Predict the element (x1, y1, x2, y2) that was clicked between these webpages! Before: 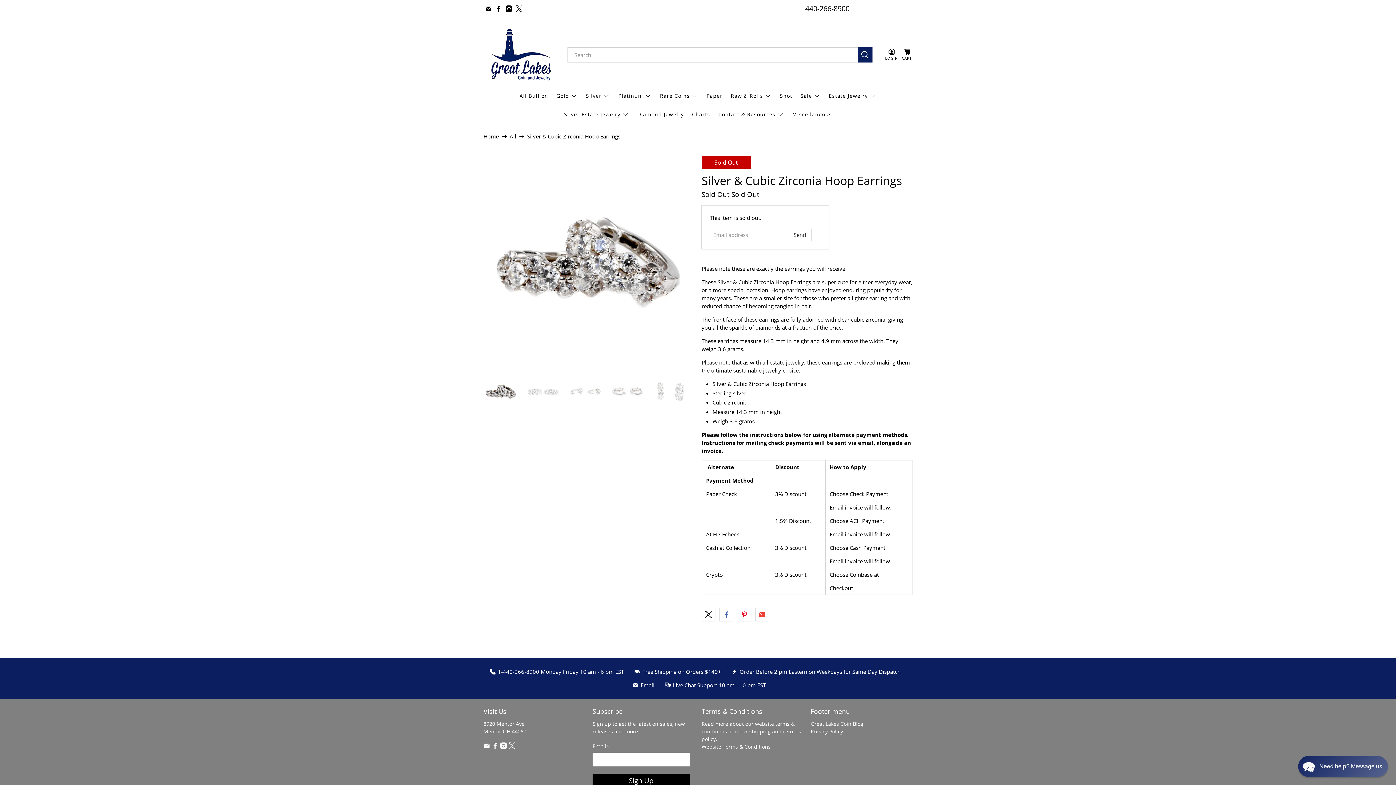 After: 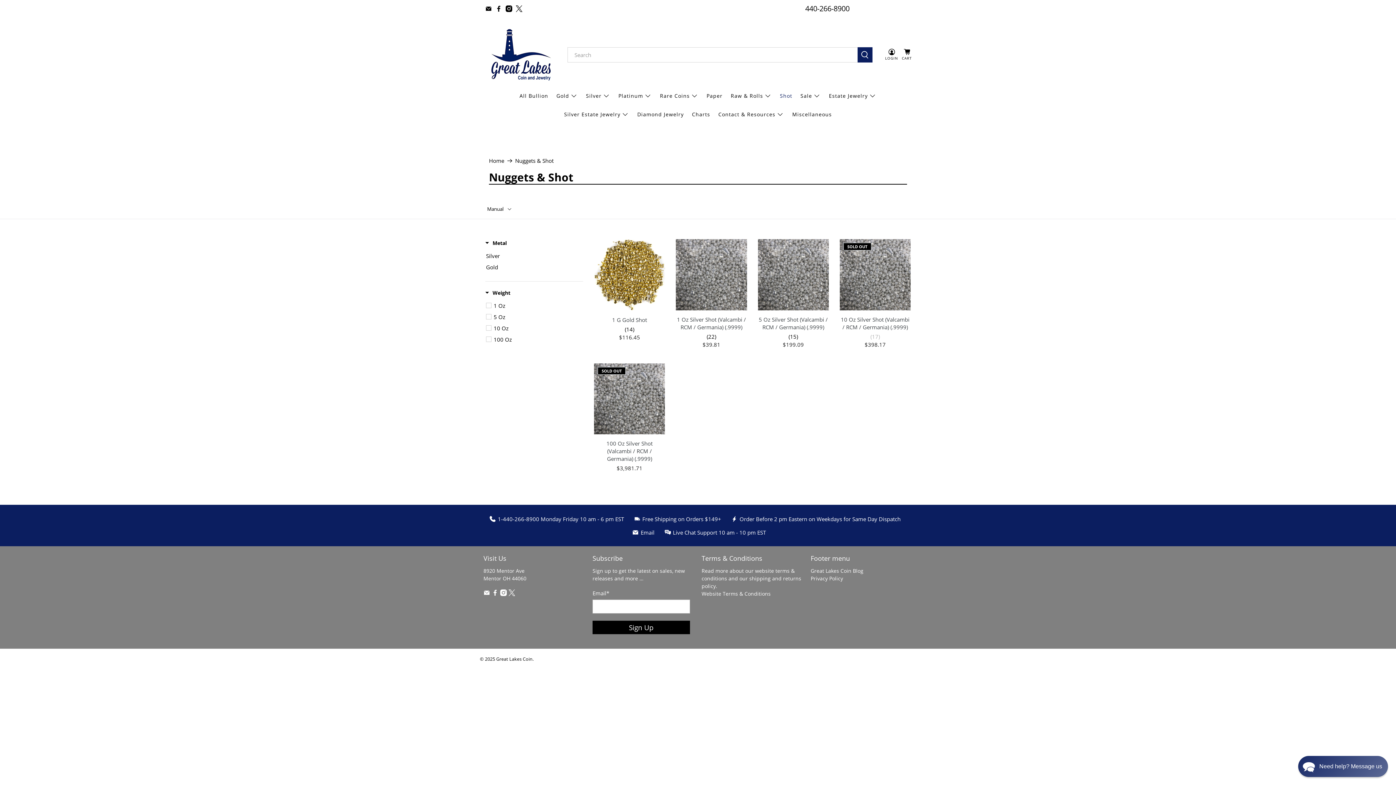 Action: label: Shot bbox: (776, 86, 796, 105)